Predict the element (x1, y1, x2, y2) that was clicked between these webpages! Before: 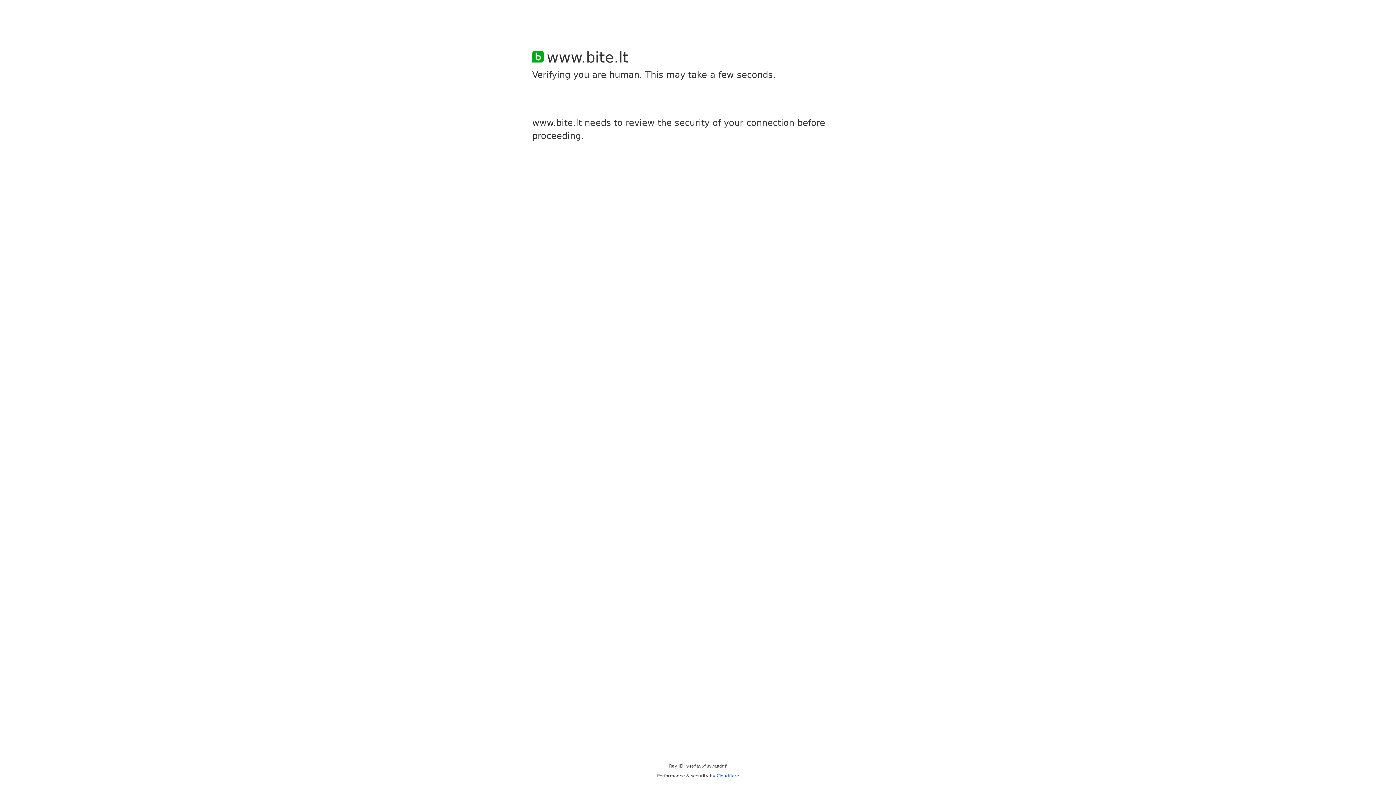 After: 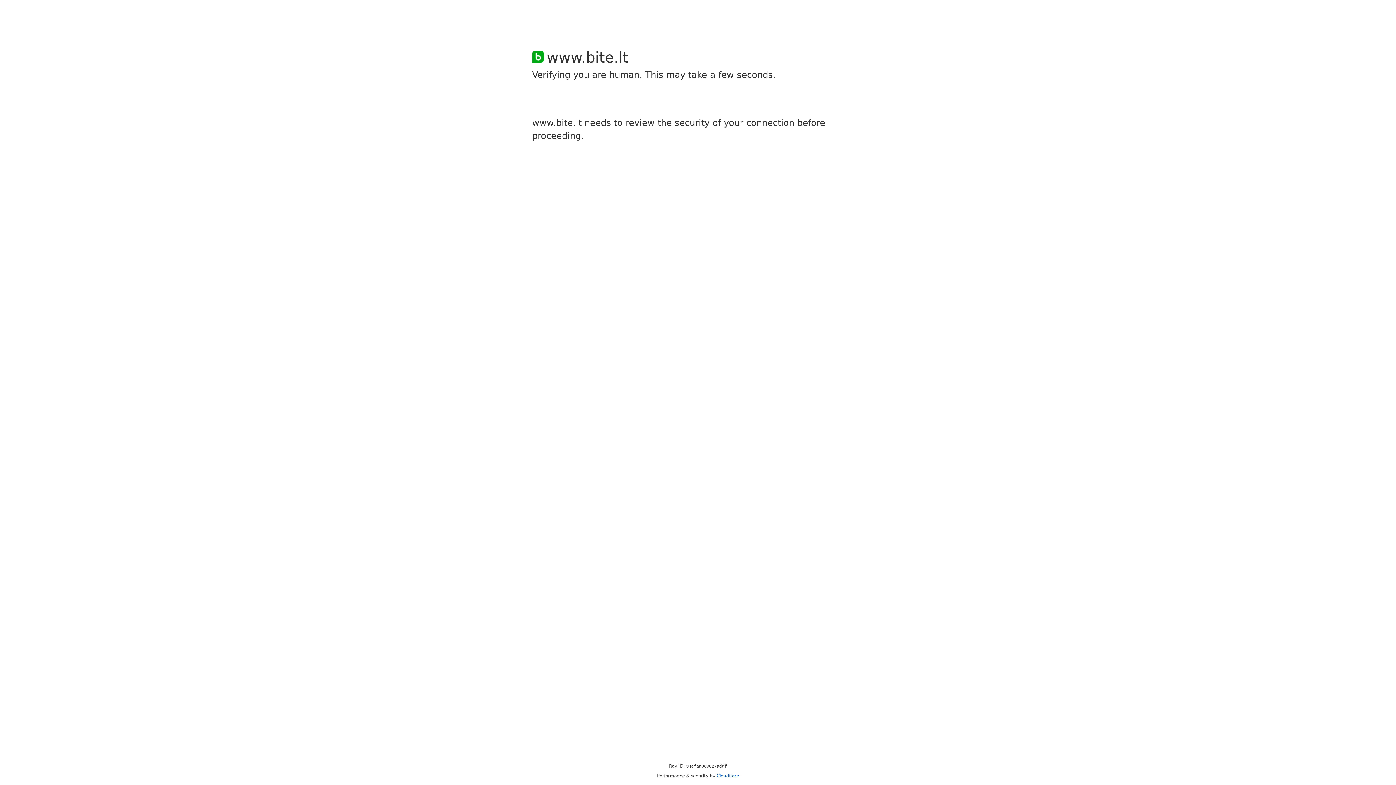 Action: bbox: (716, 773, 739, 778) label: Cloudflare